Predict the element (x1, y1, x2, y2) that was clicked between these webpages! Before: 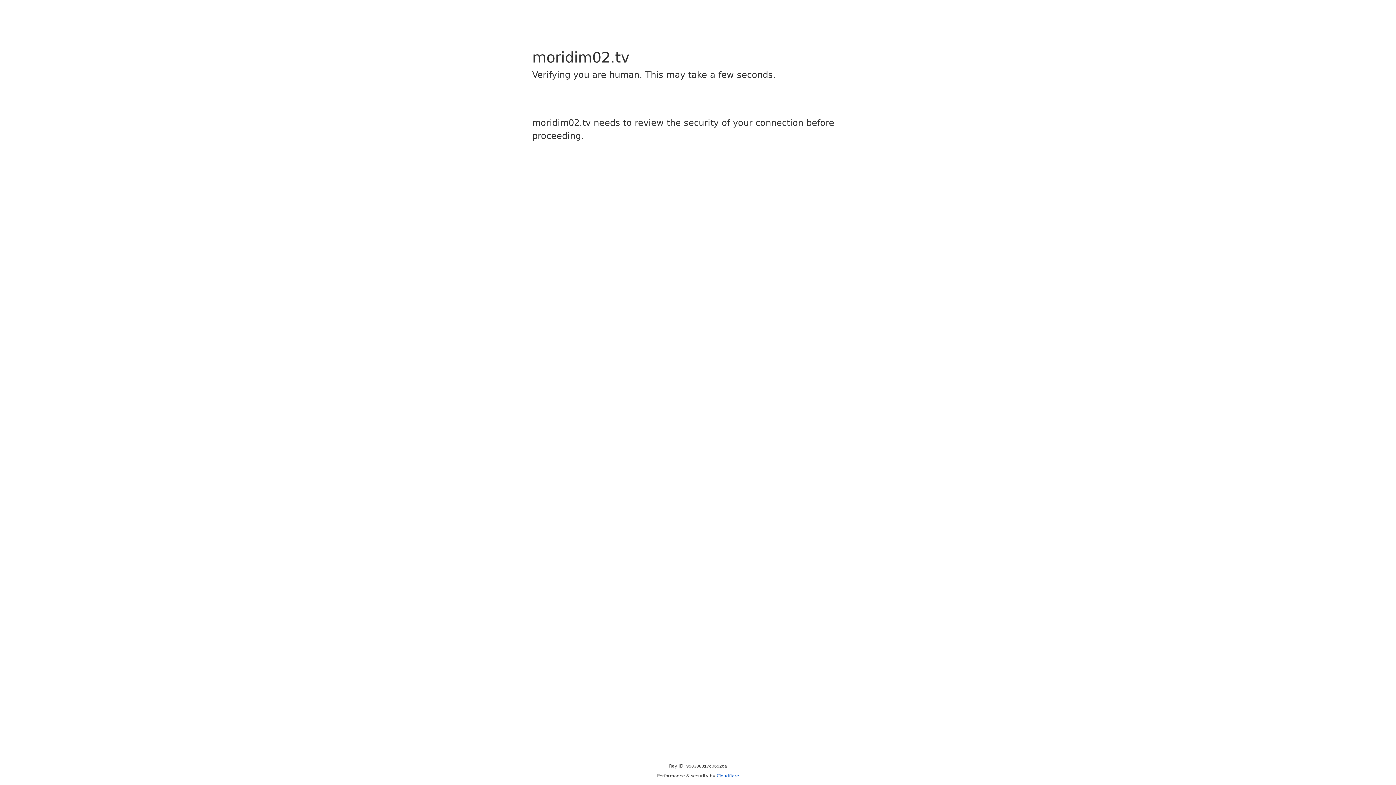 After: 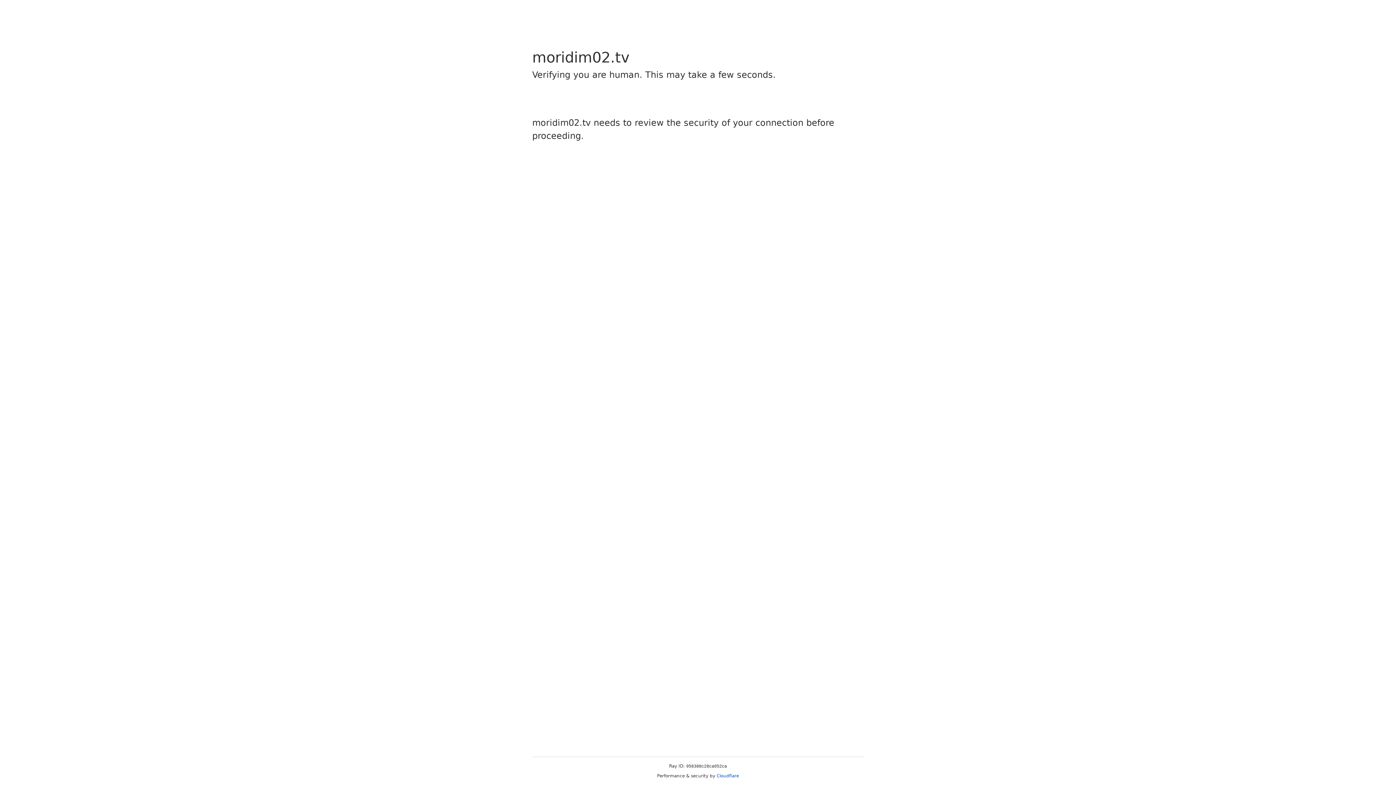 Action: label: Cloudflare bbox: (716, 773, 739, 778)